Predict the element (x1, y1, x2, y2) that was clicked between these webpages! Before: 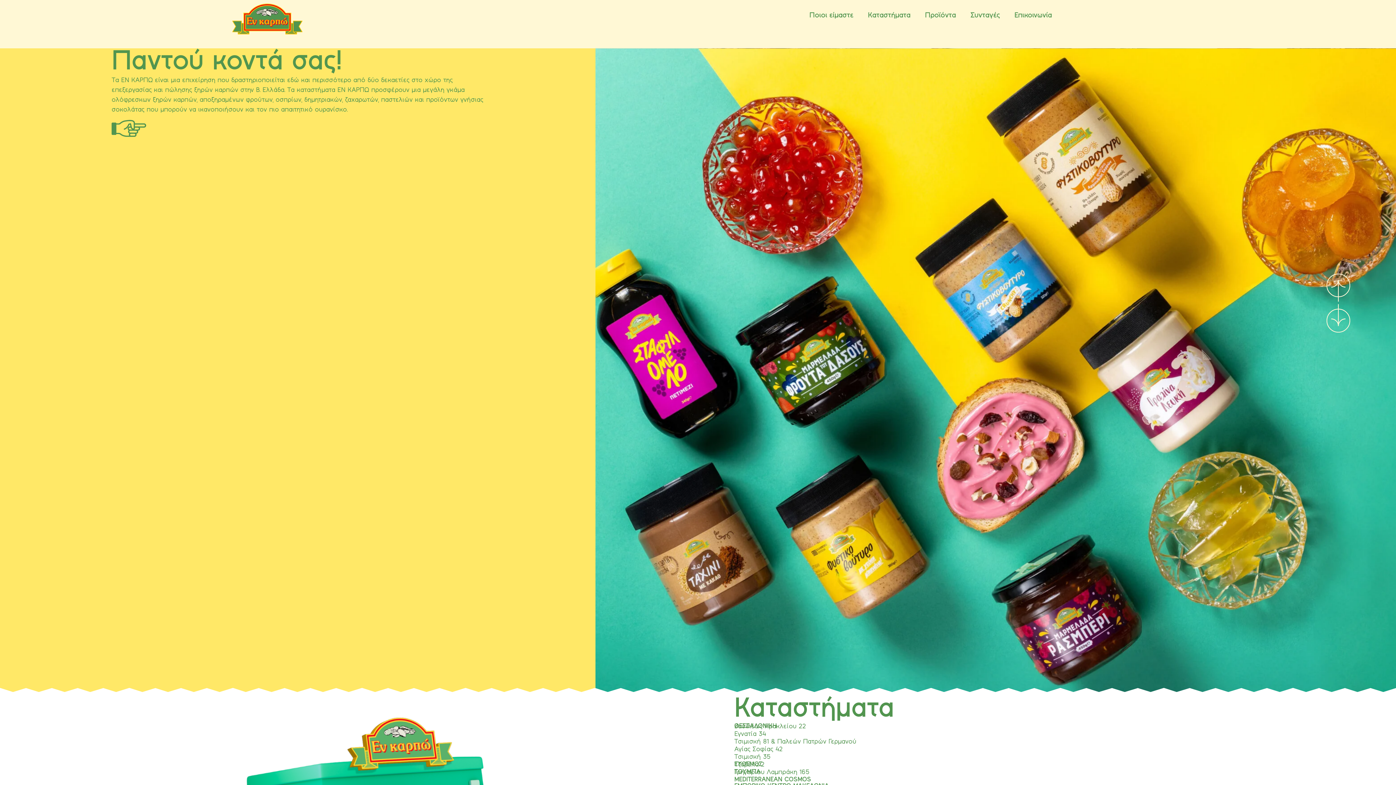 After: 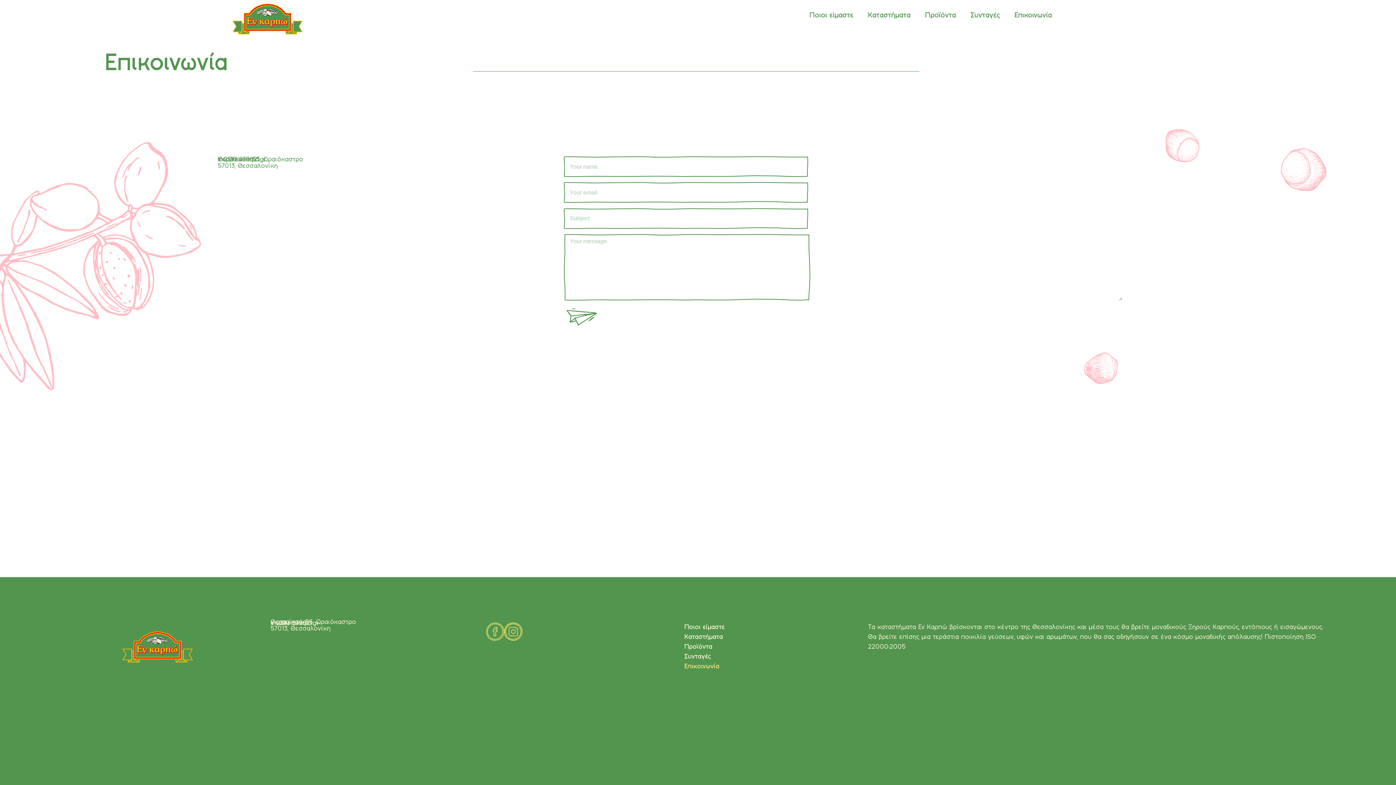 Action: bbox: (1007, 7, 1059, 24) label: Επικοινωνία